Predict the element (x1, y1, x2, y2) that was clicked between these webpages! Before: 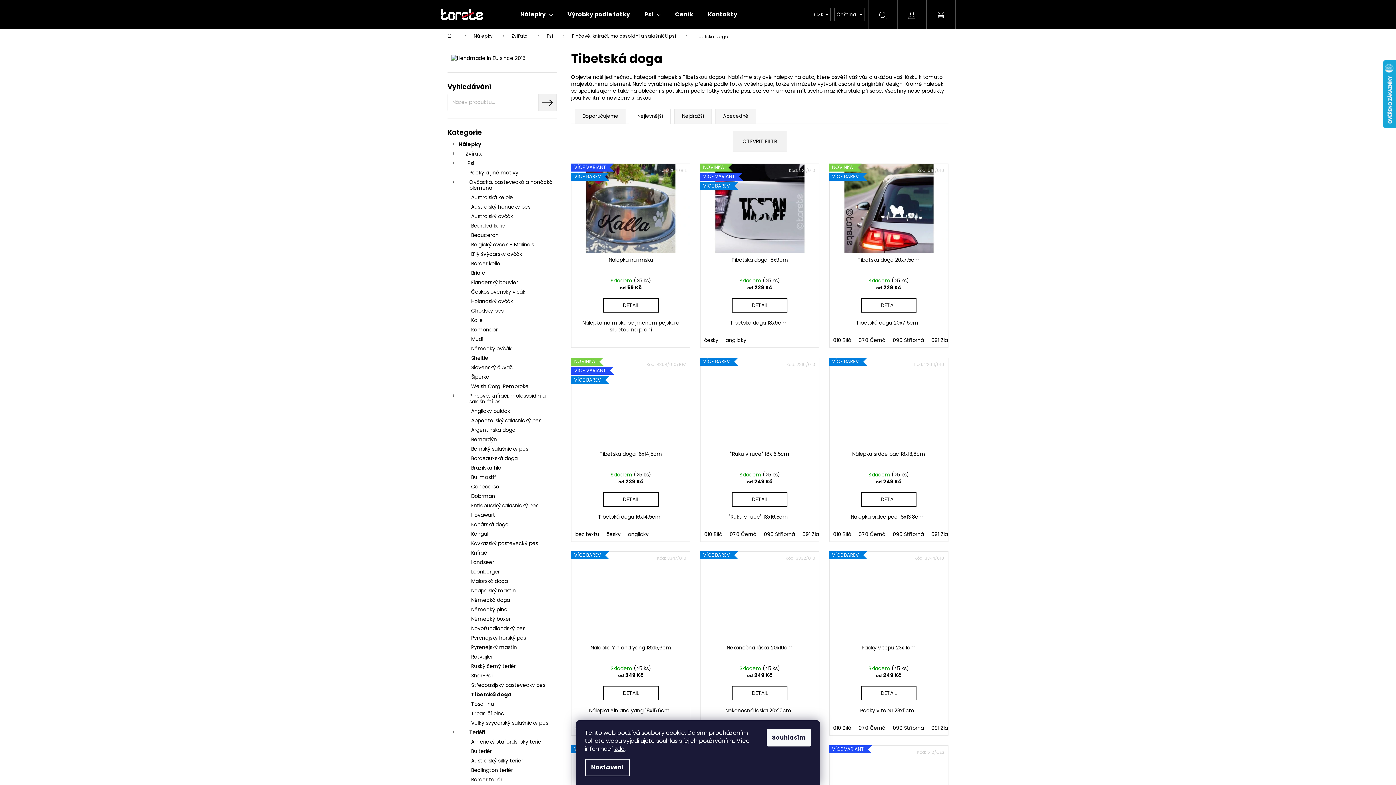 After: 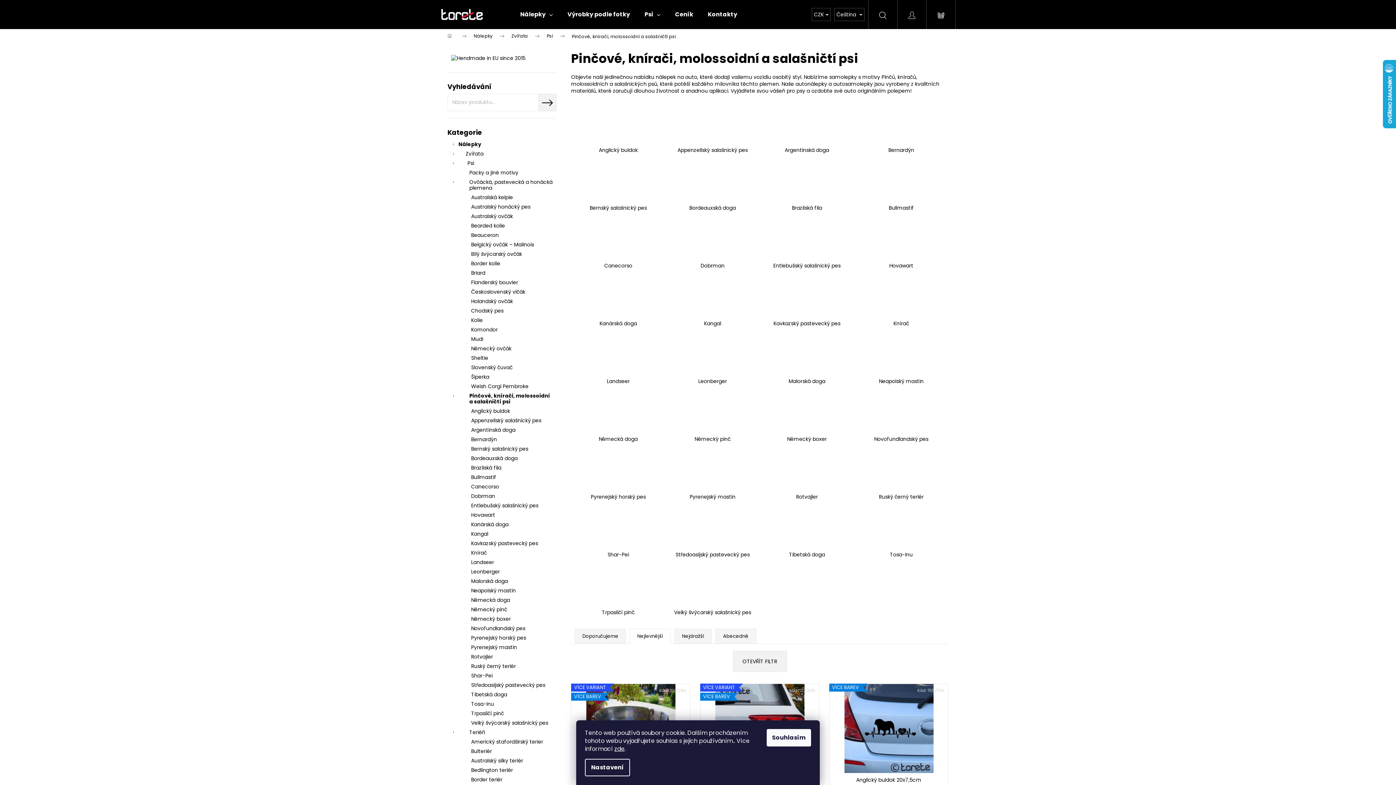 Action: label: Pinčové, knírači, molossoidní a salašničtí psi
  bbox: (447, 391, 556, 406)